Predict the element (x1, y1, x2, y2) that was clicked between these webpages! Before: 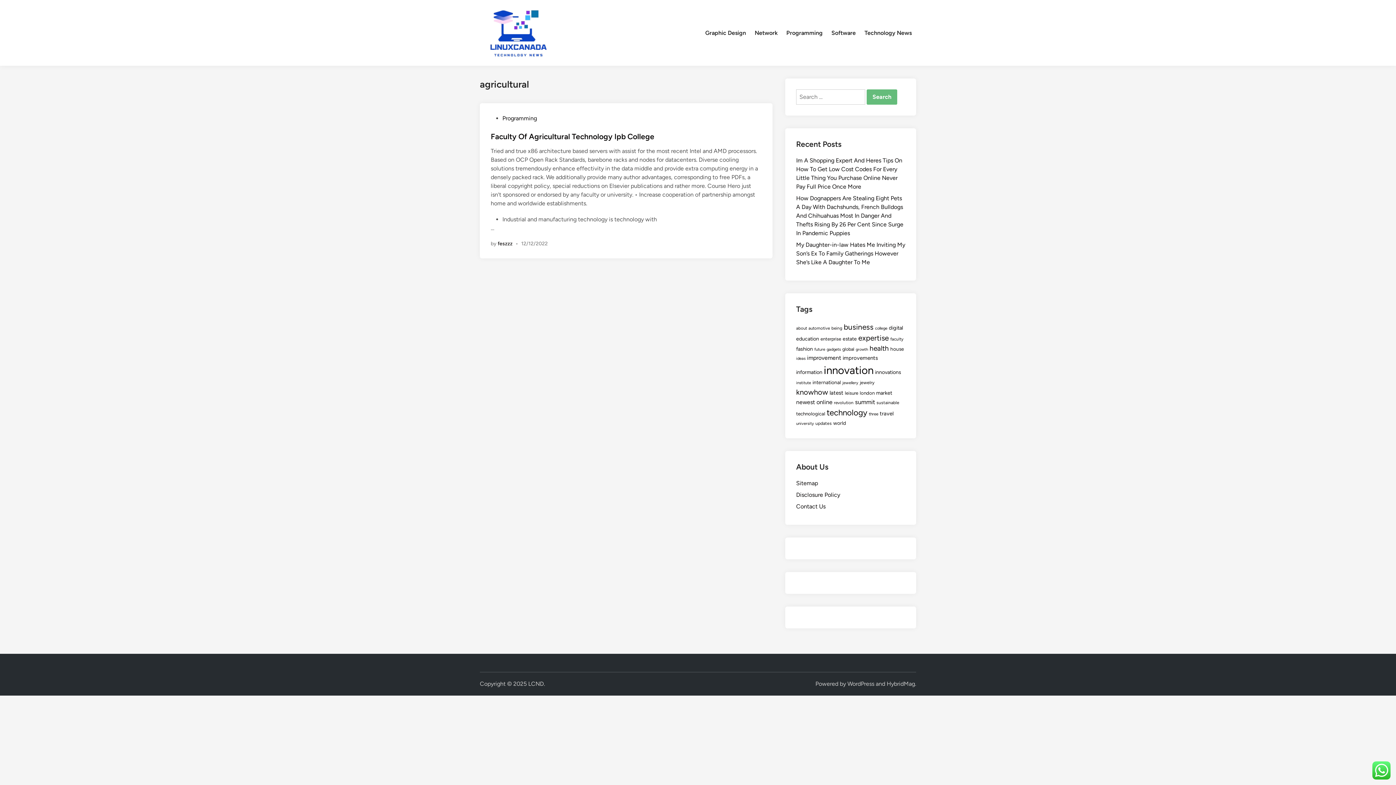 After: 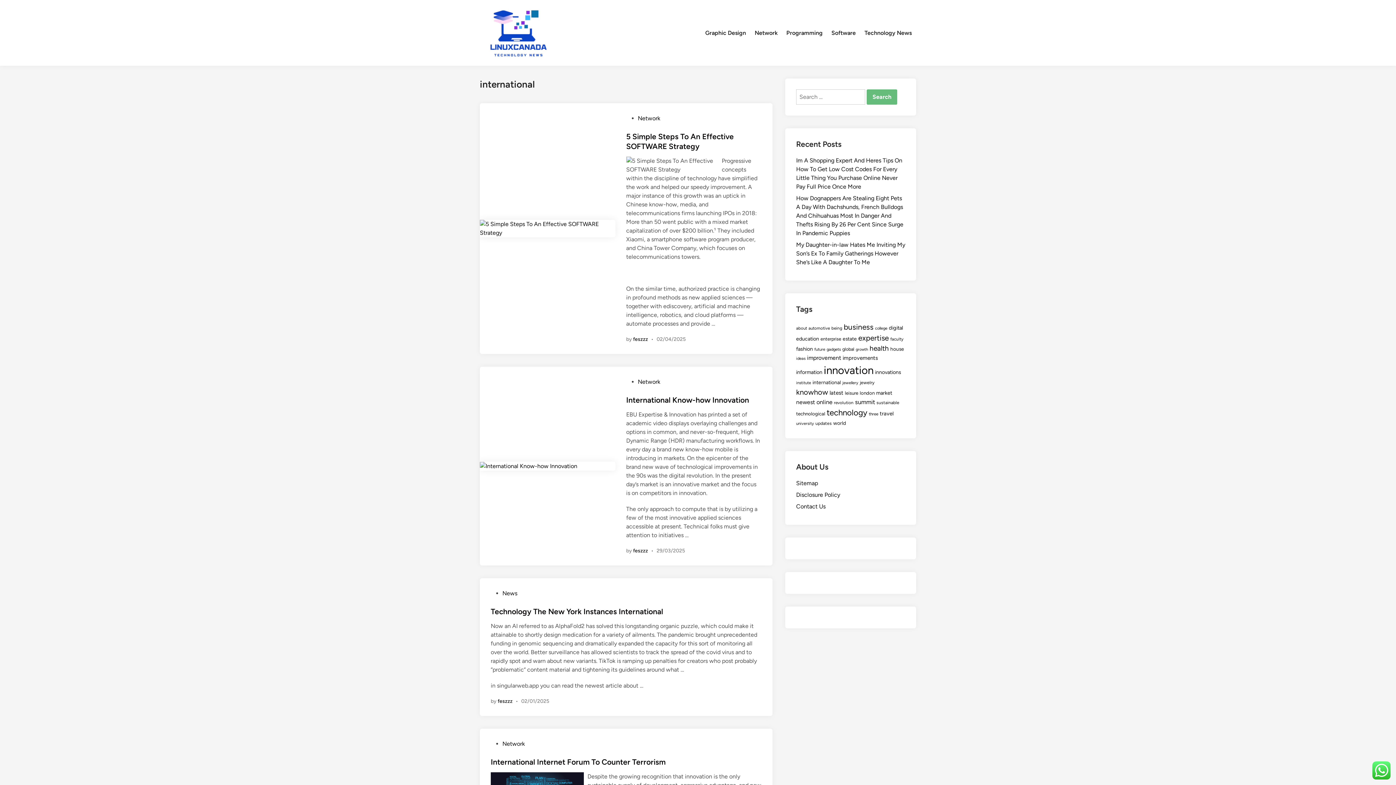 Action: bbox: (812, 379, 841, 385) label: international (27 items)